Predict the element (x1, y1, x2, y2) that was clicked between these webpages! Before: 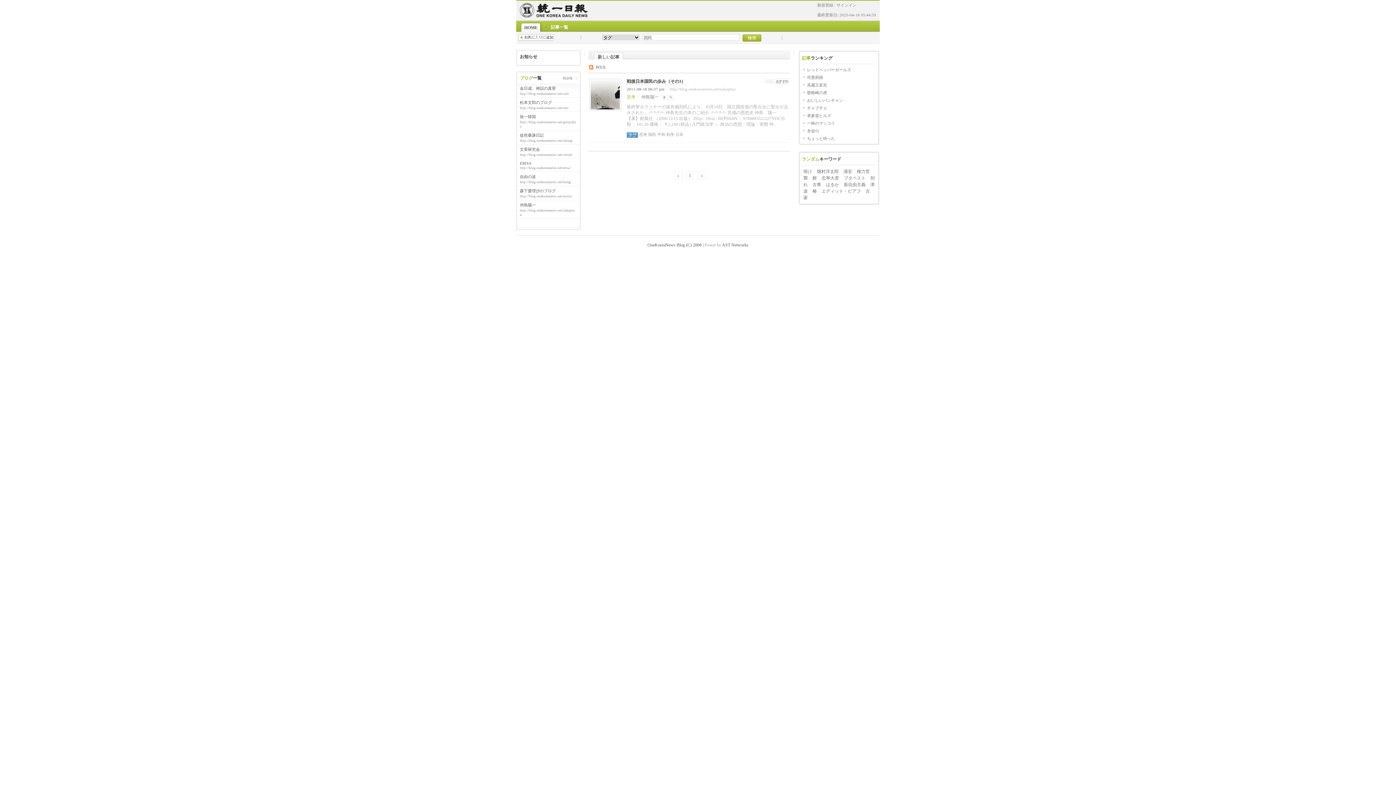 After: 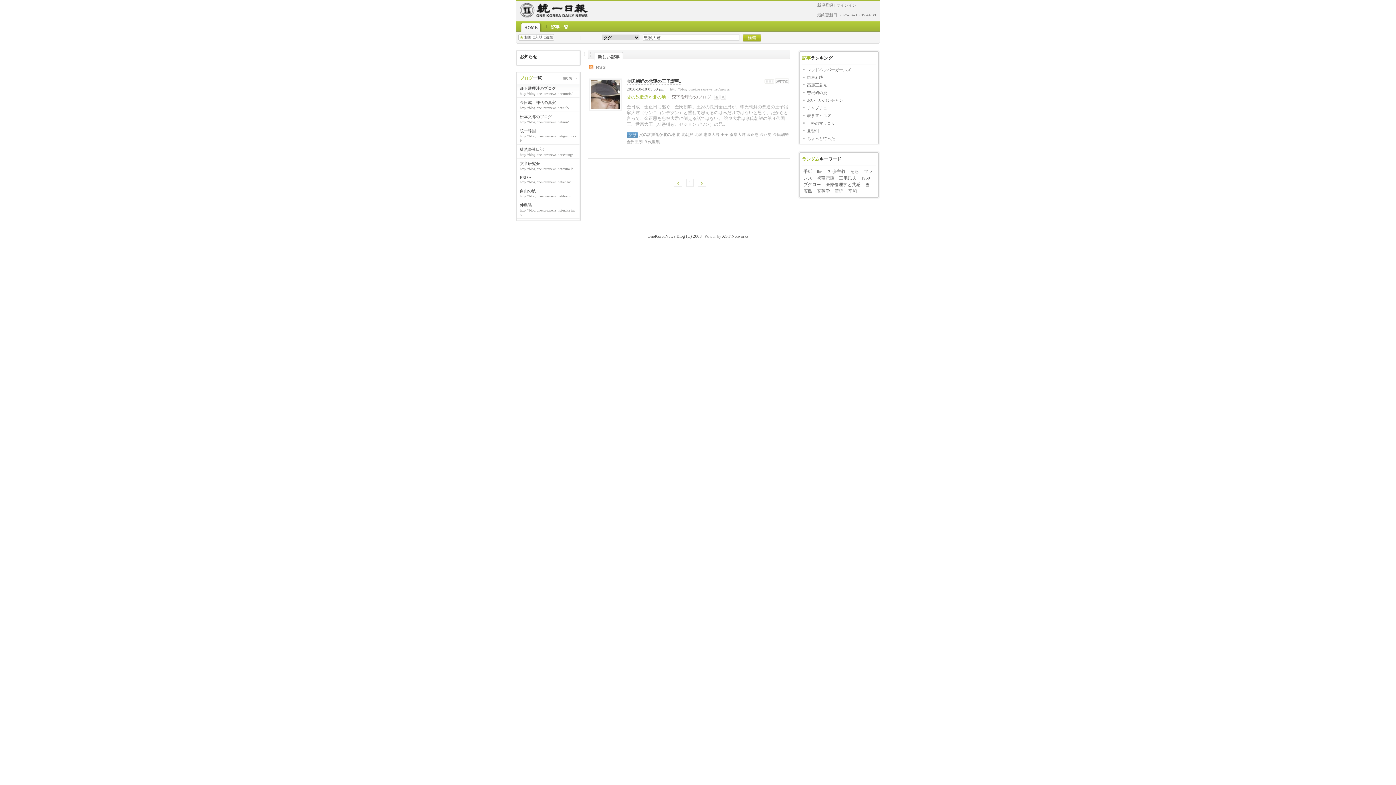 Action: bbox: (821, 175, 839, 180) label: 忠寧大君